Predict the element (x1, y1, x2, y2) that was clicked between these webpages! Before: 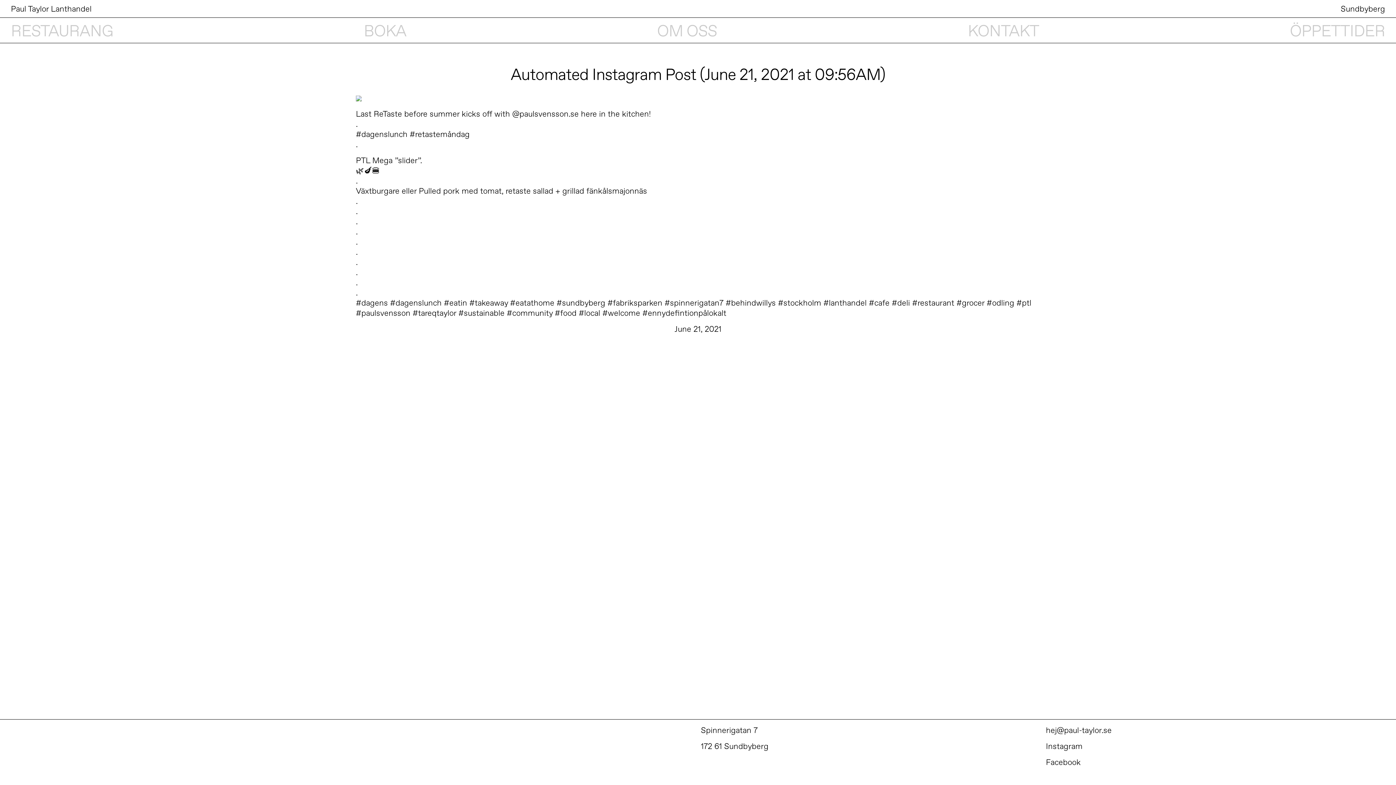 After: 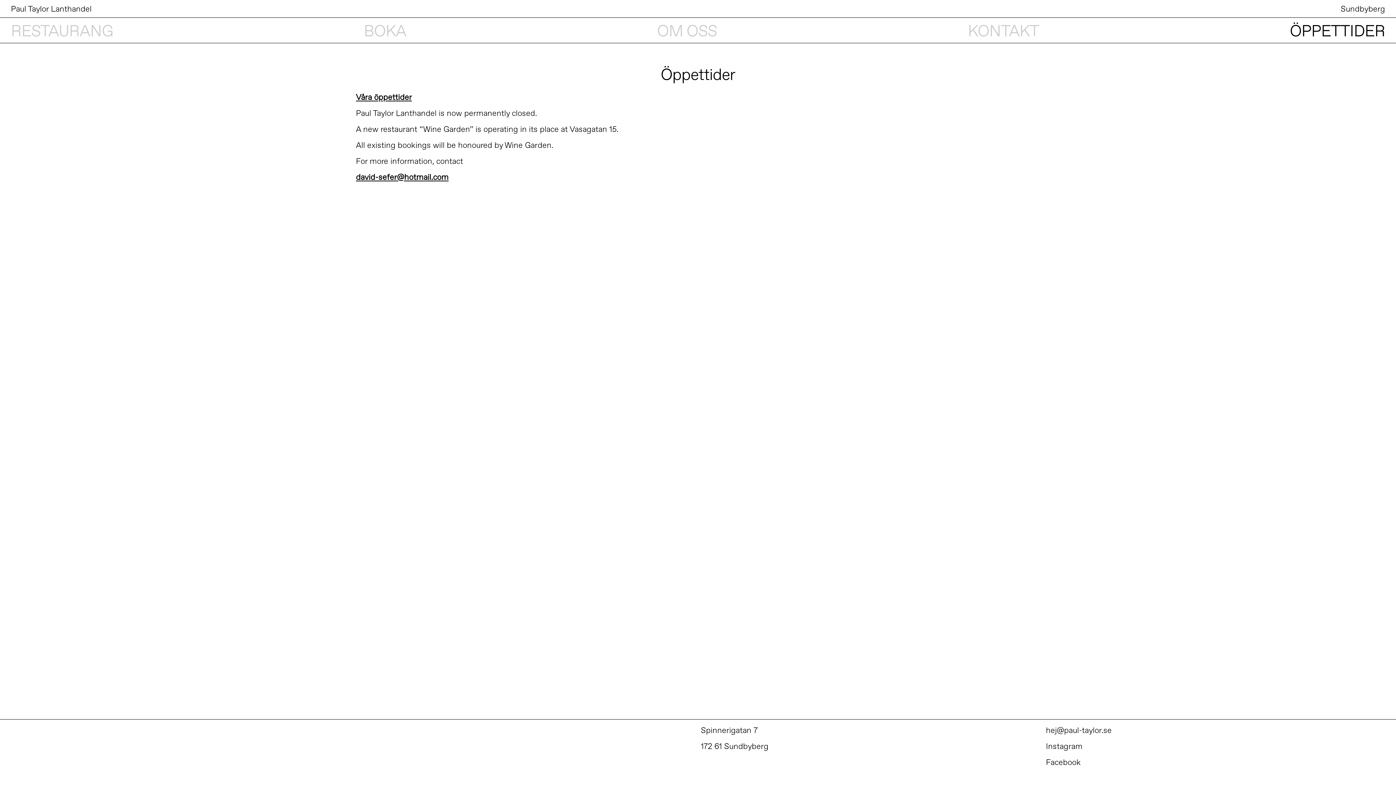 Action: bbox: (1288, 17, 1396, 42) label: ÖPPETTIDER